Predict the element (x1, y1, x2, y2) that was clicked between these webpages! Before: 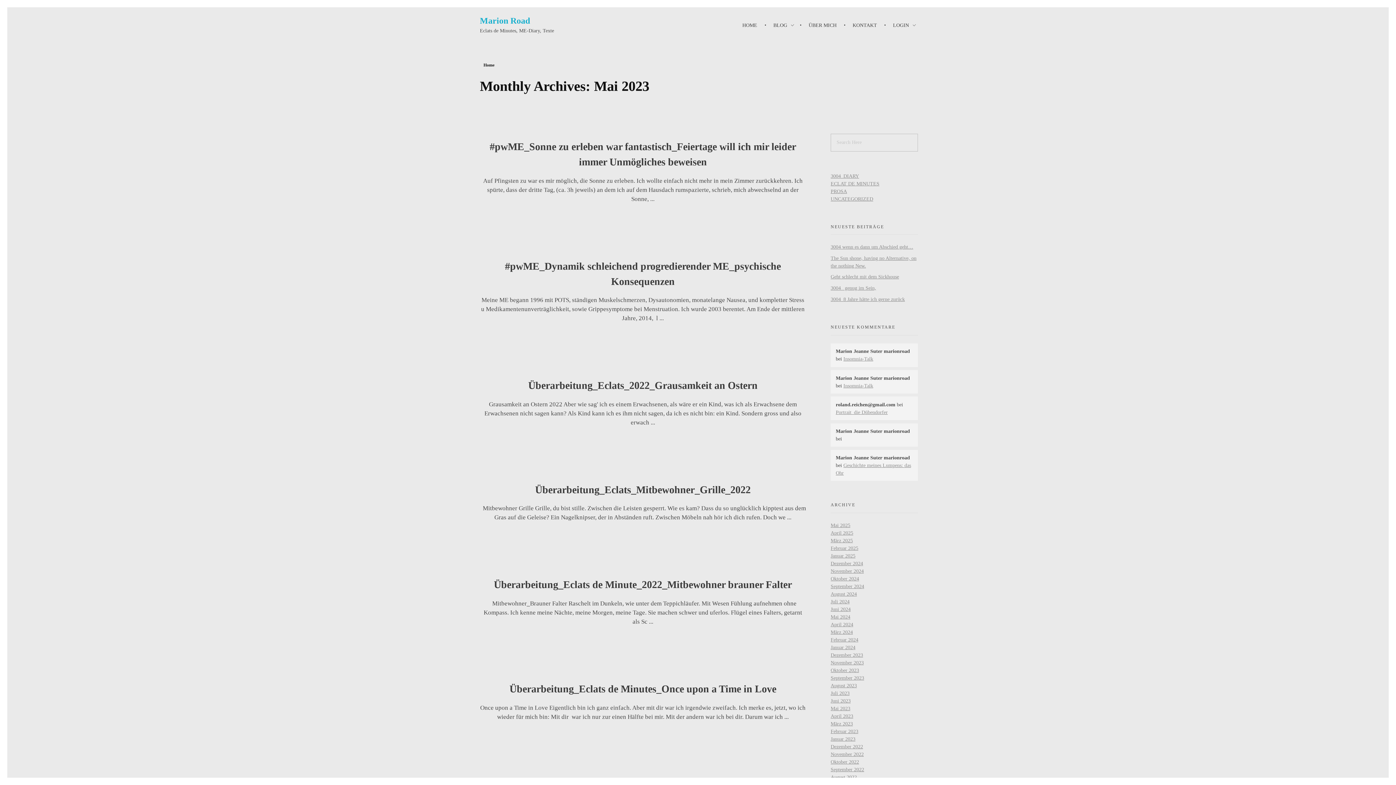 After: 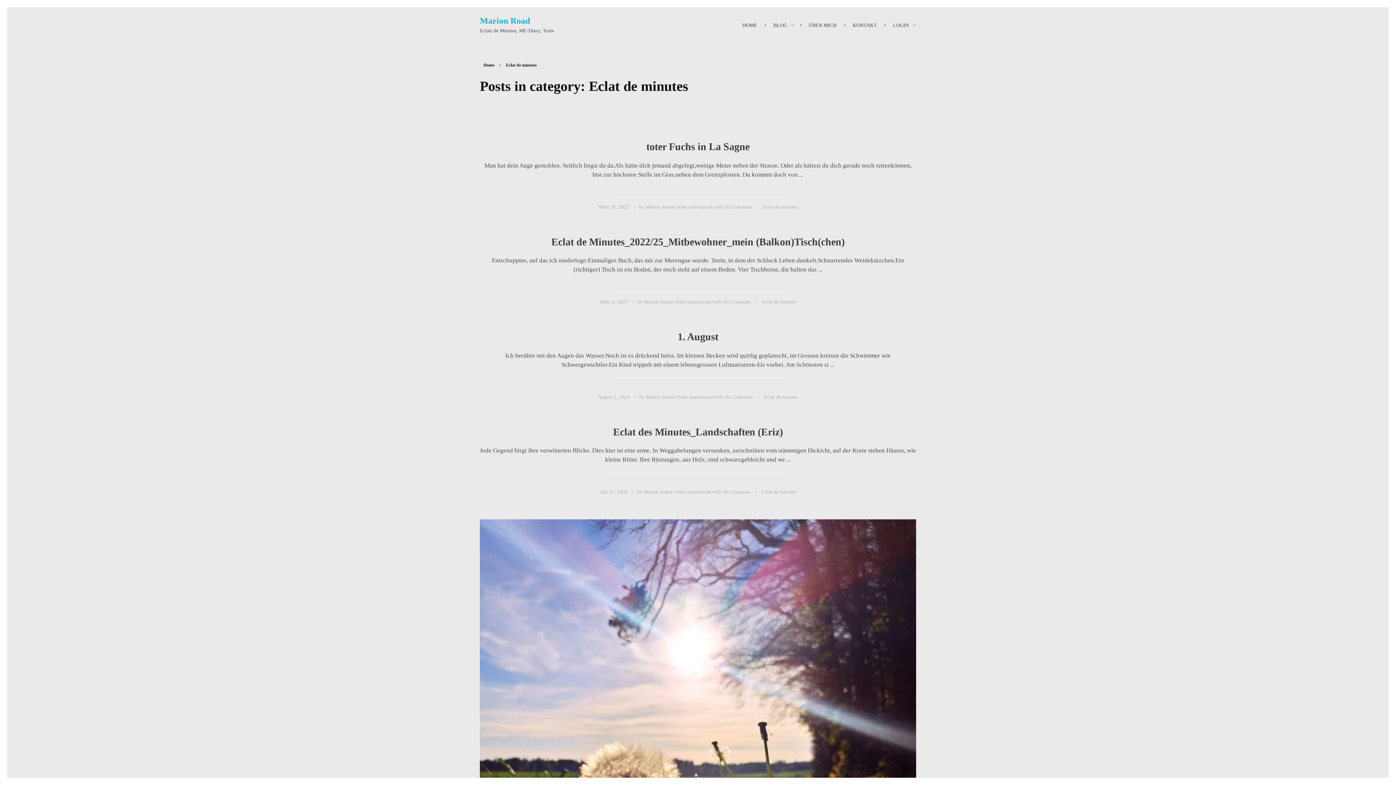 Action: label: ECLAT DE MINUTES bbox: (830, 180, 879, 186)